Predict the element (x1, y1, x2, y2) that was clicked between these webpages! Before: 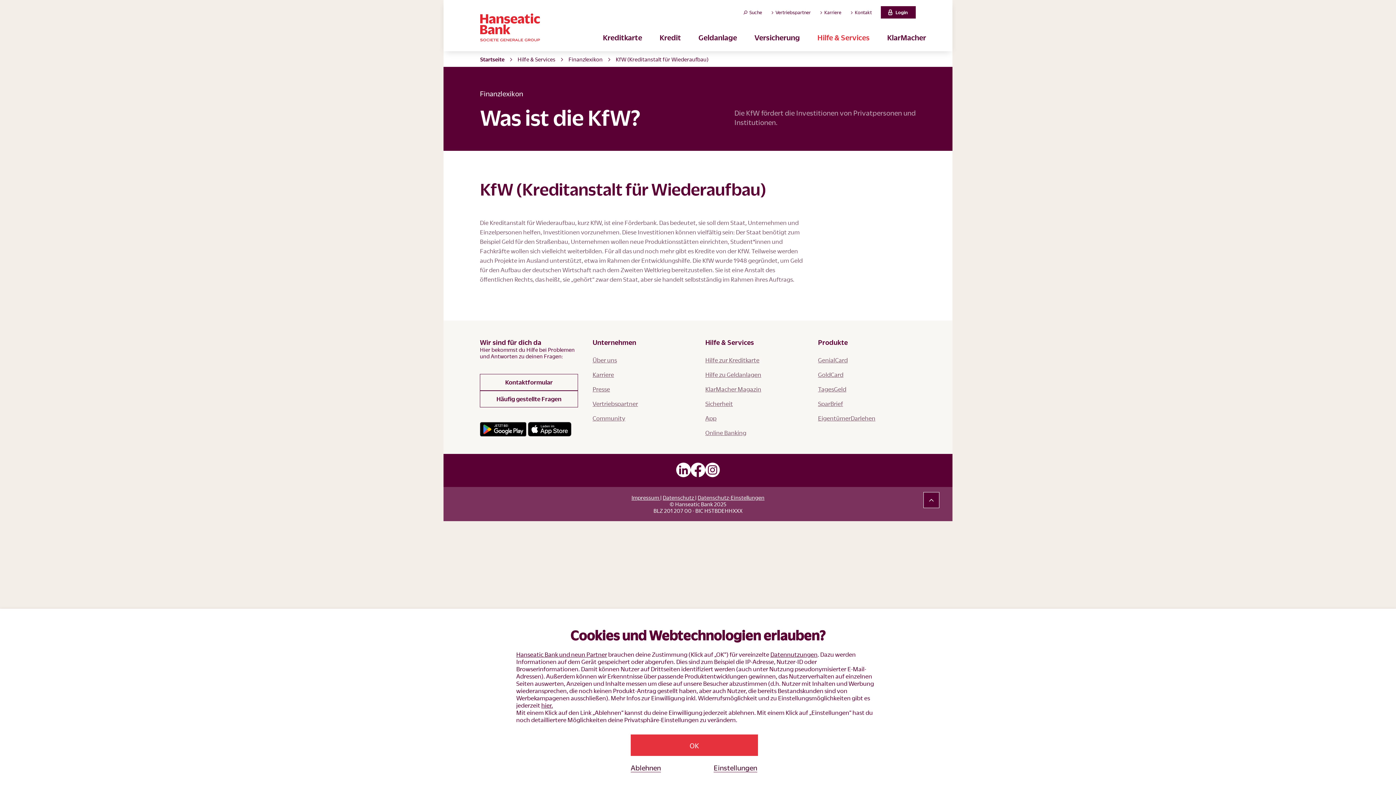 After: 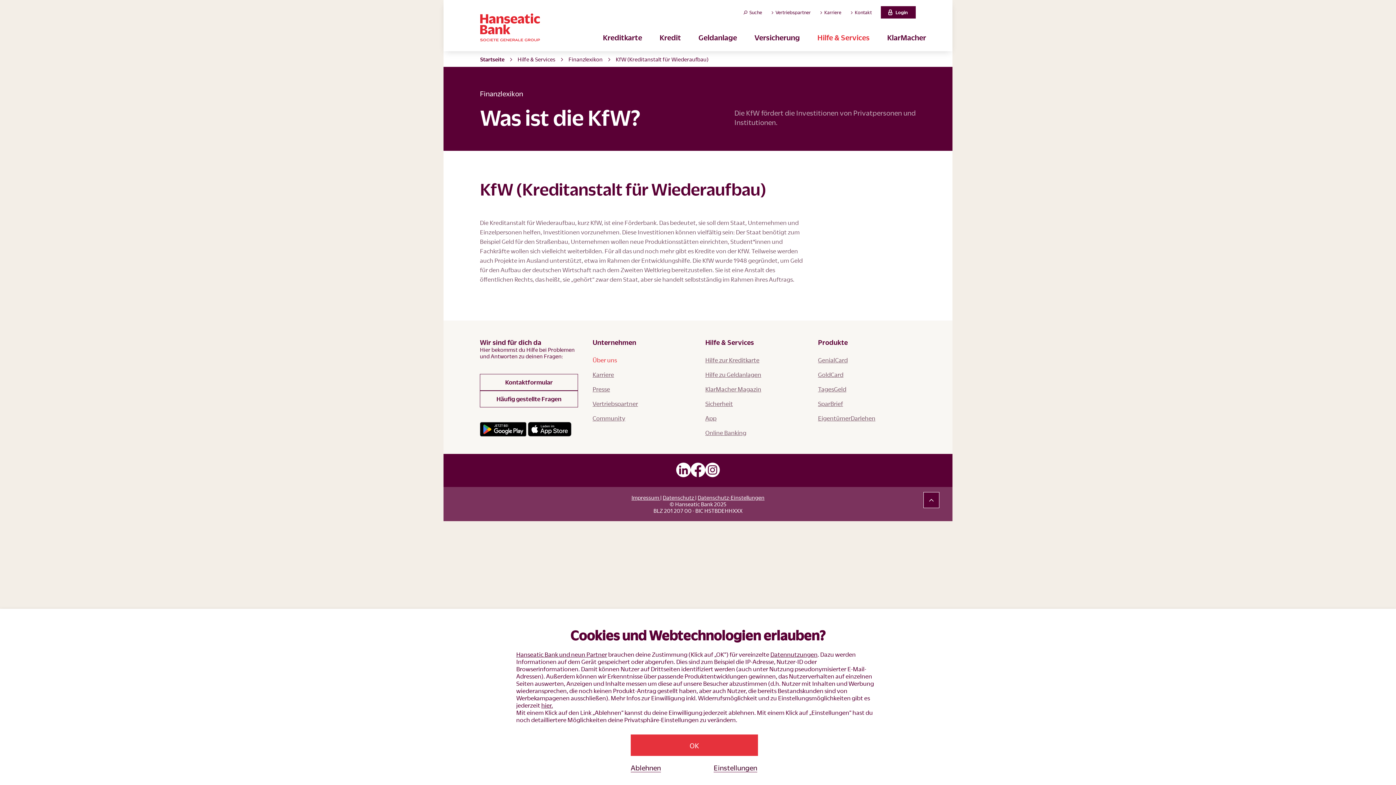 Action: label: Über uns bbox: (592, 356, 690, 364)